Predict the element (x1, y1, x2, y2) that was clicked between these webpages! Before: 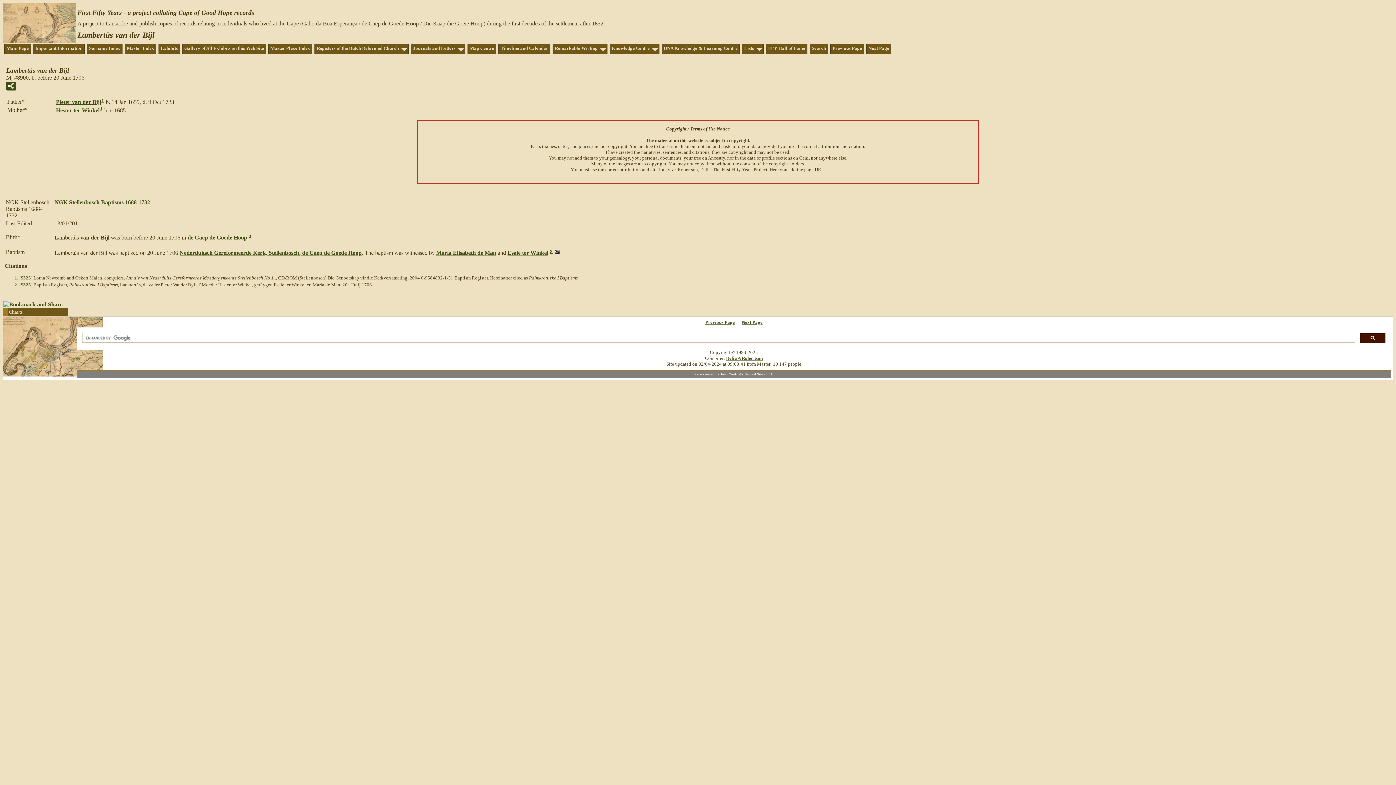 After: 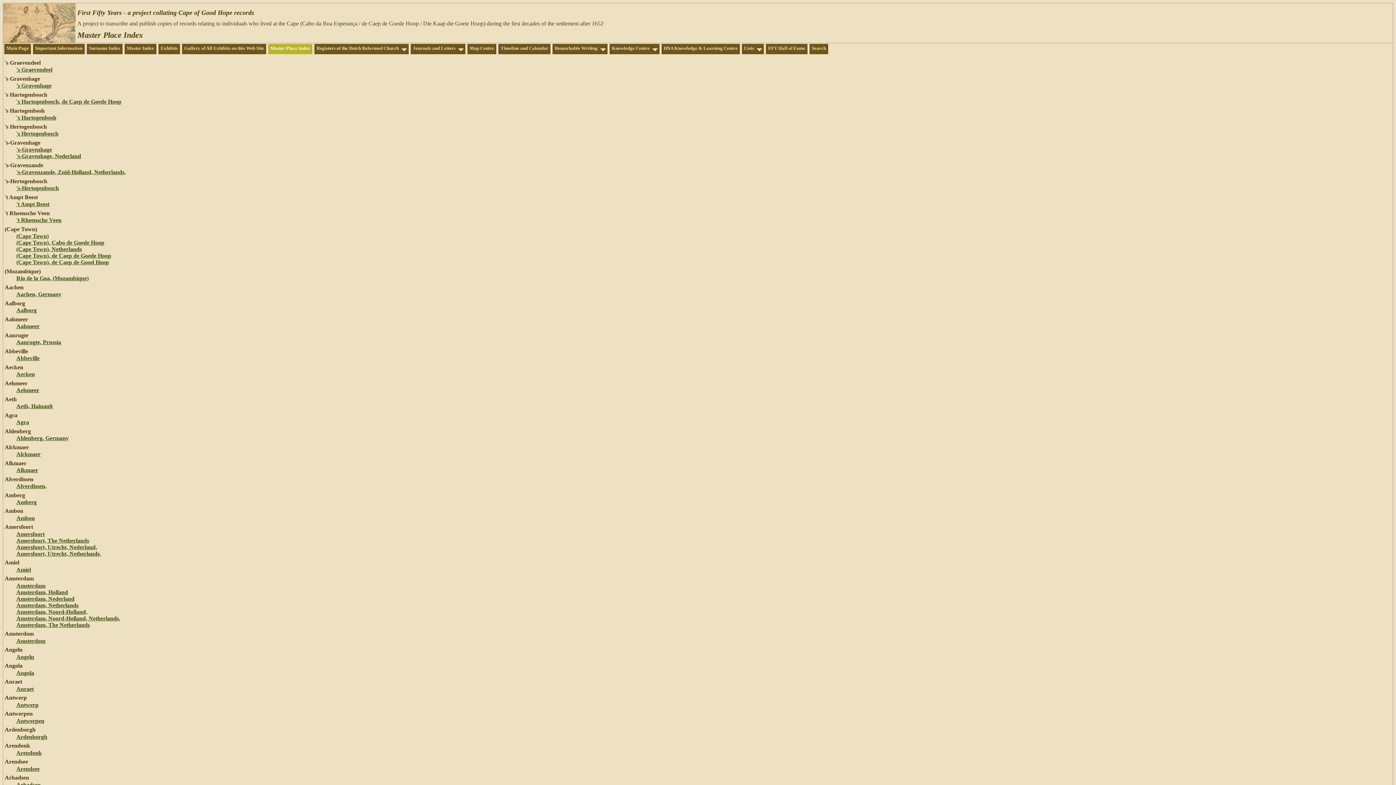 Action: bbox: (269, 44, 311, 52) label: Master Place Index